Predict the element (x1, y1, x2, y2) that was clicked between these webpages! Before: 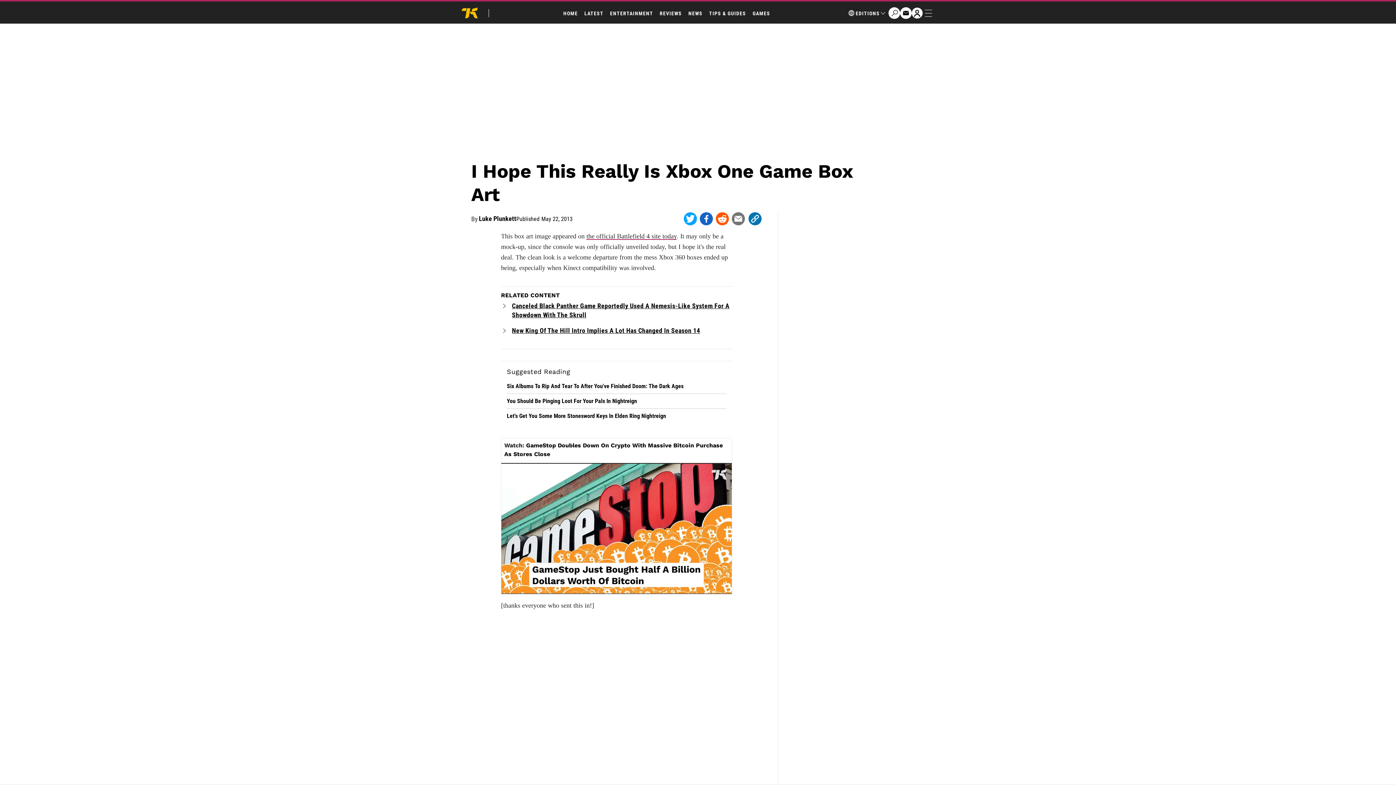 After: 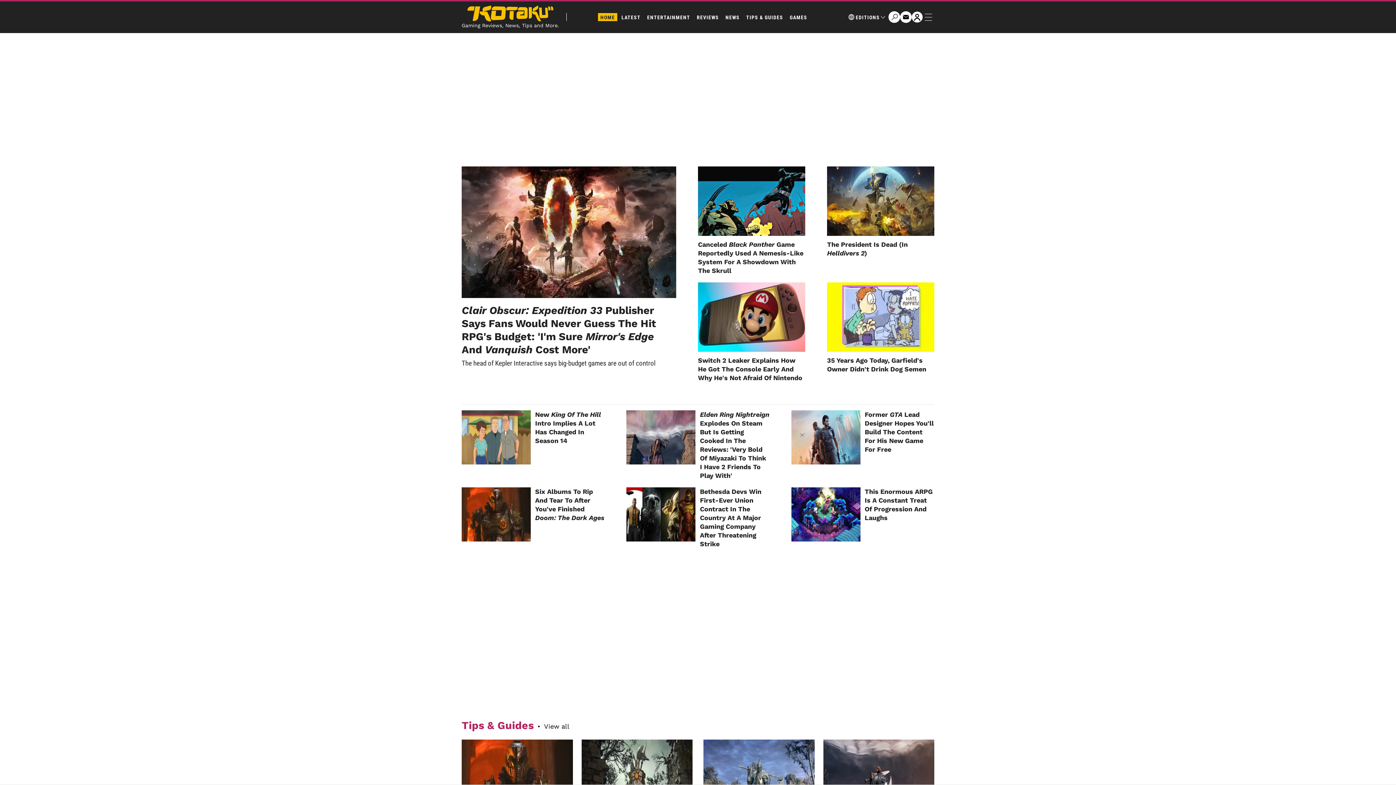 Action: label: EDITIONS bbox: (846, 9, 888, 17)